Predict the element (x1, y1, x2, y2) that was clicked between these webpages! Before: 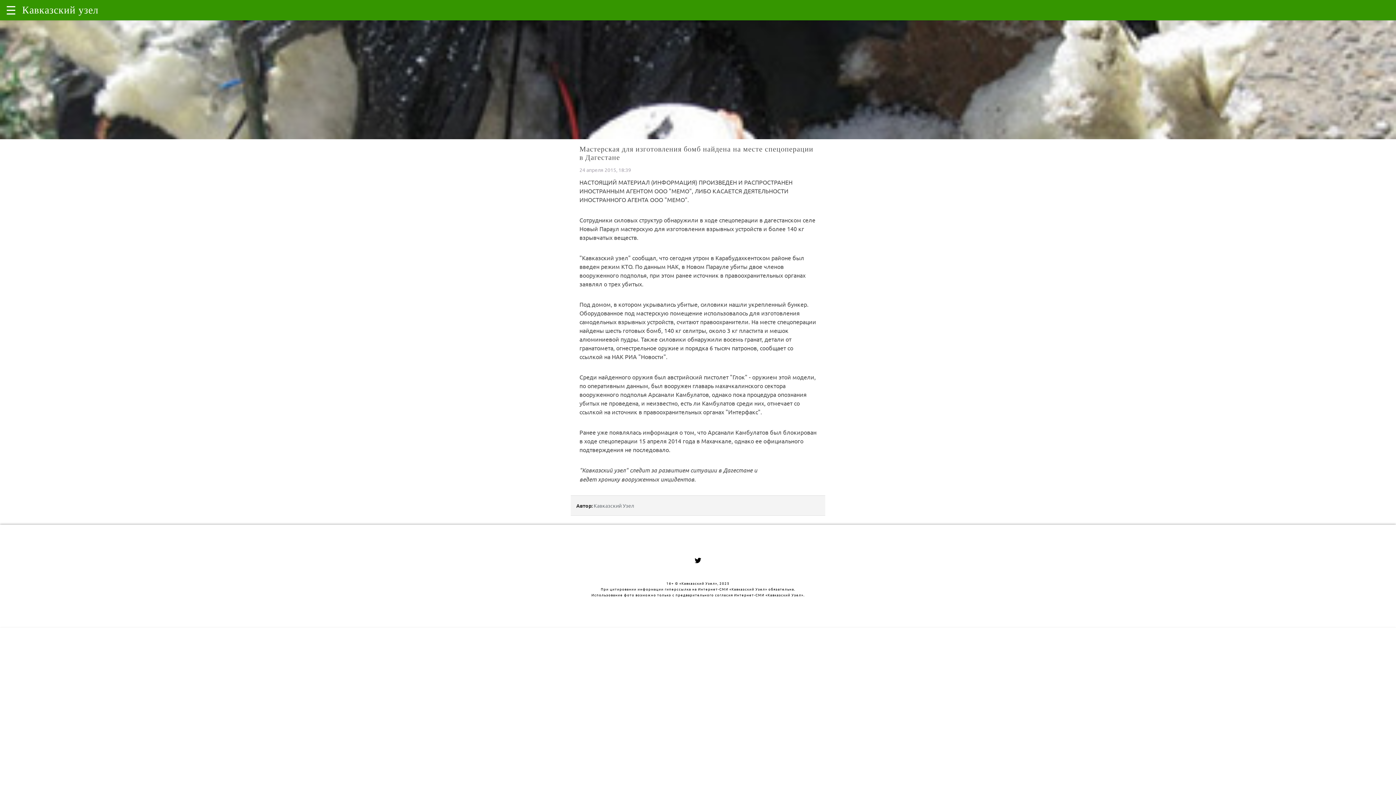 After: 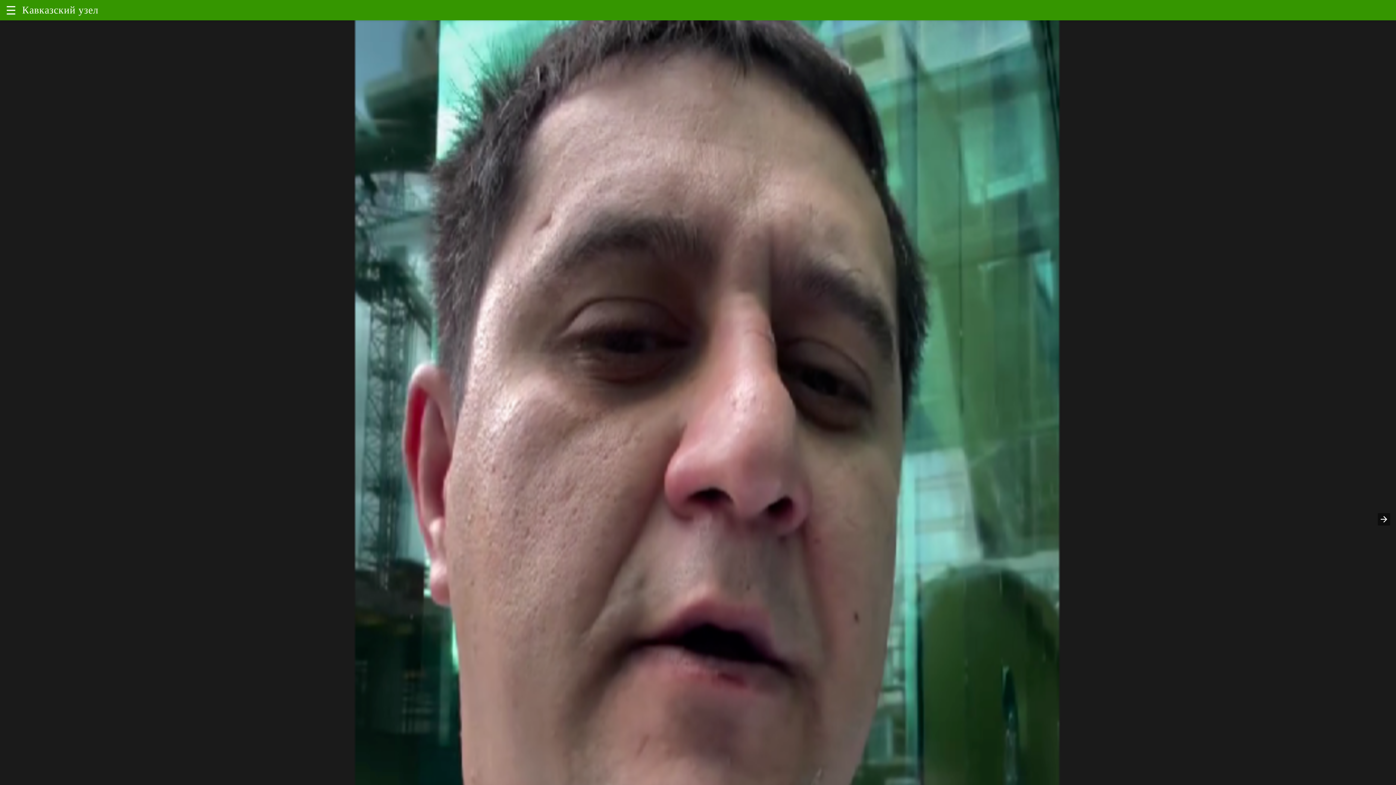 Action: label: "Кавказский узел" bbox: (579, 466, 628, 474)